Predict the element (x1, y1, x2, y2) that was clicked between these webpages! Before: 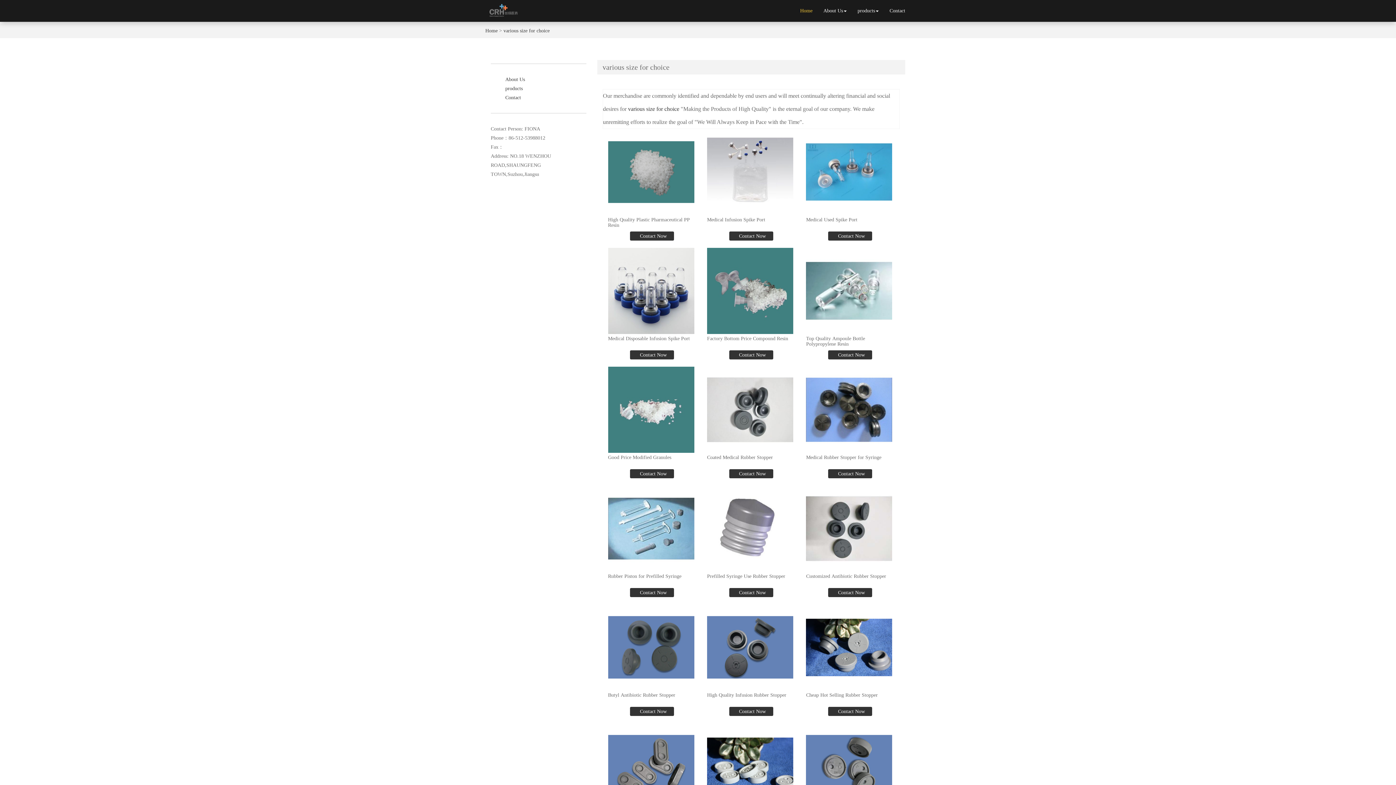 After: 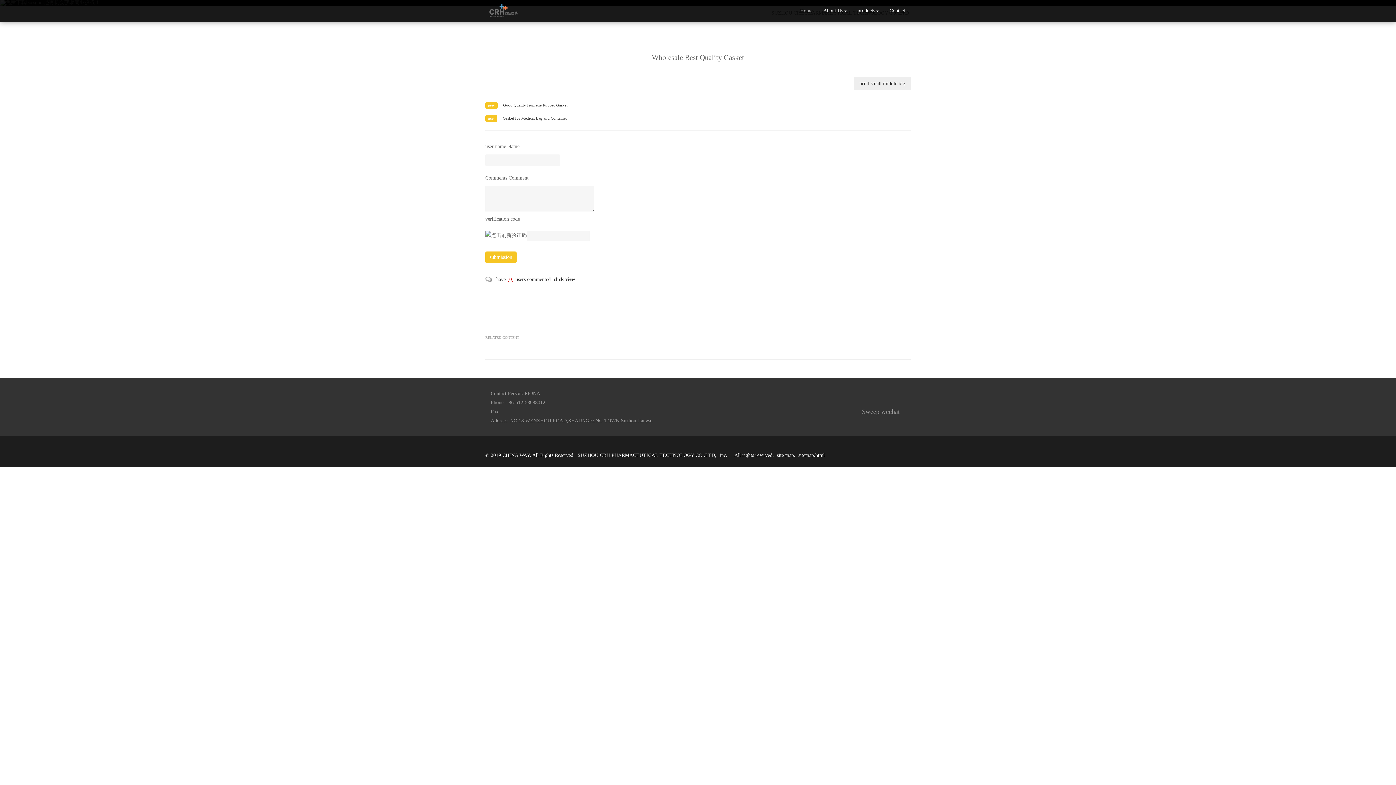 Action: bbox: (707, 723, 793, 809)